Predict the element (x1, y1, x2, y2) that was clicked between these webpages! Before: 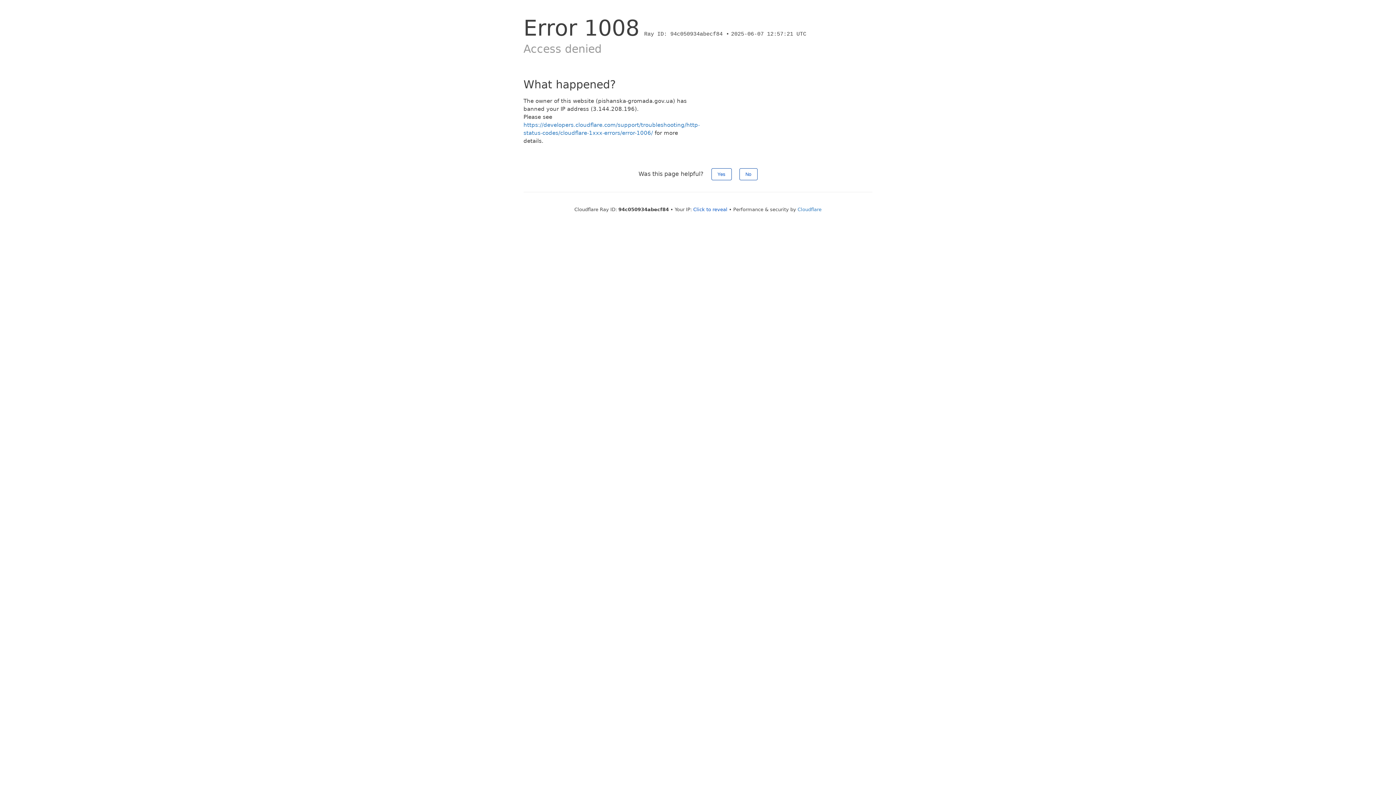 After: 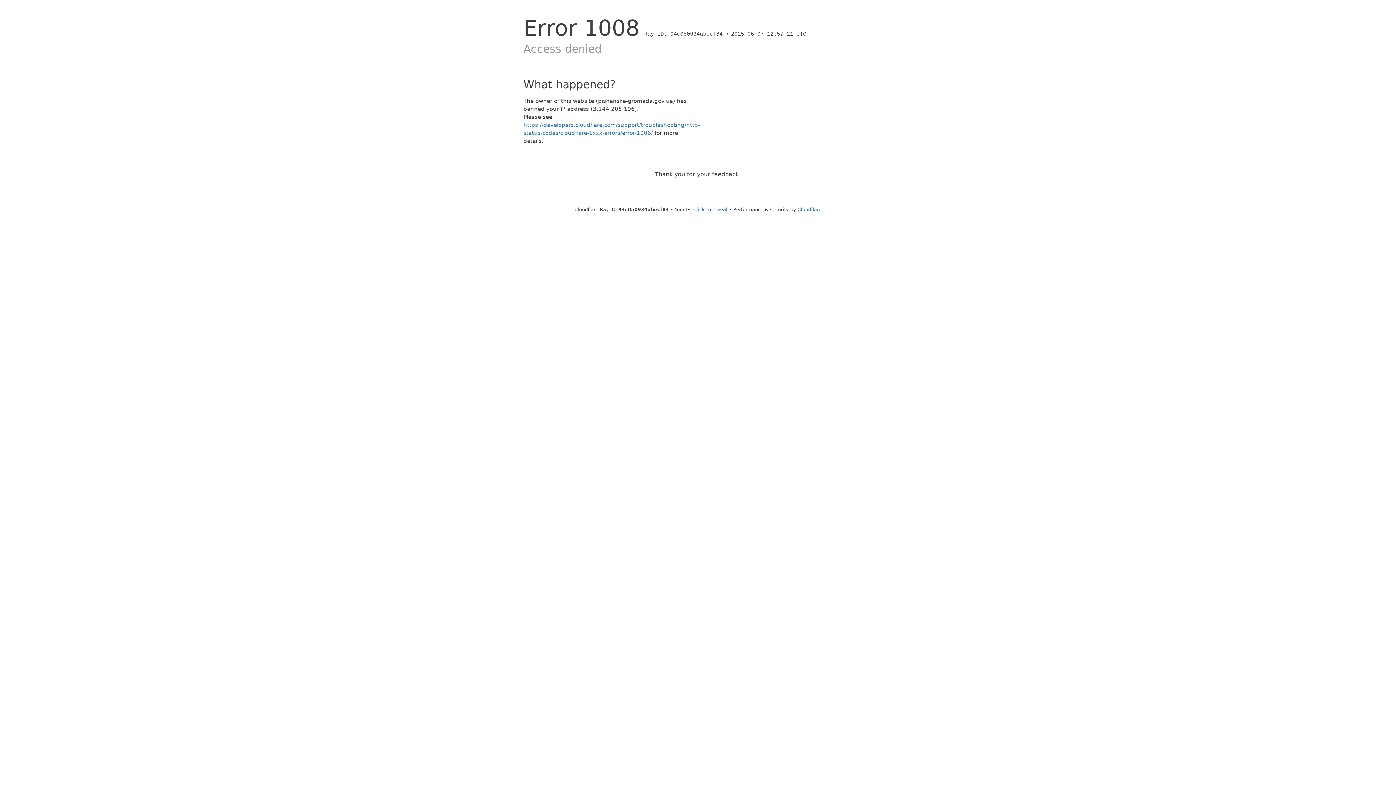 Action: bbox: (739, 168, 757, 180) label: No